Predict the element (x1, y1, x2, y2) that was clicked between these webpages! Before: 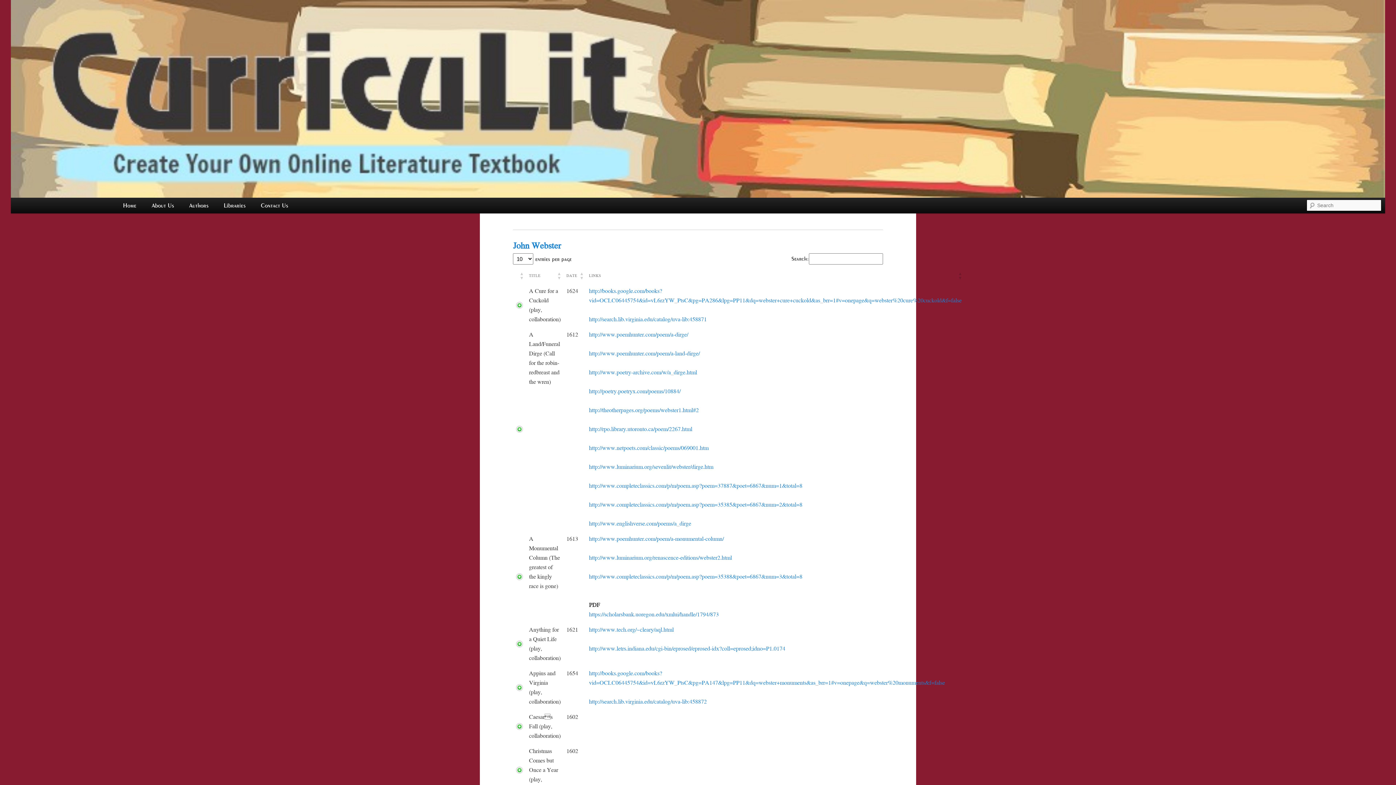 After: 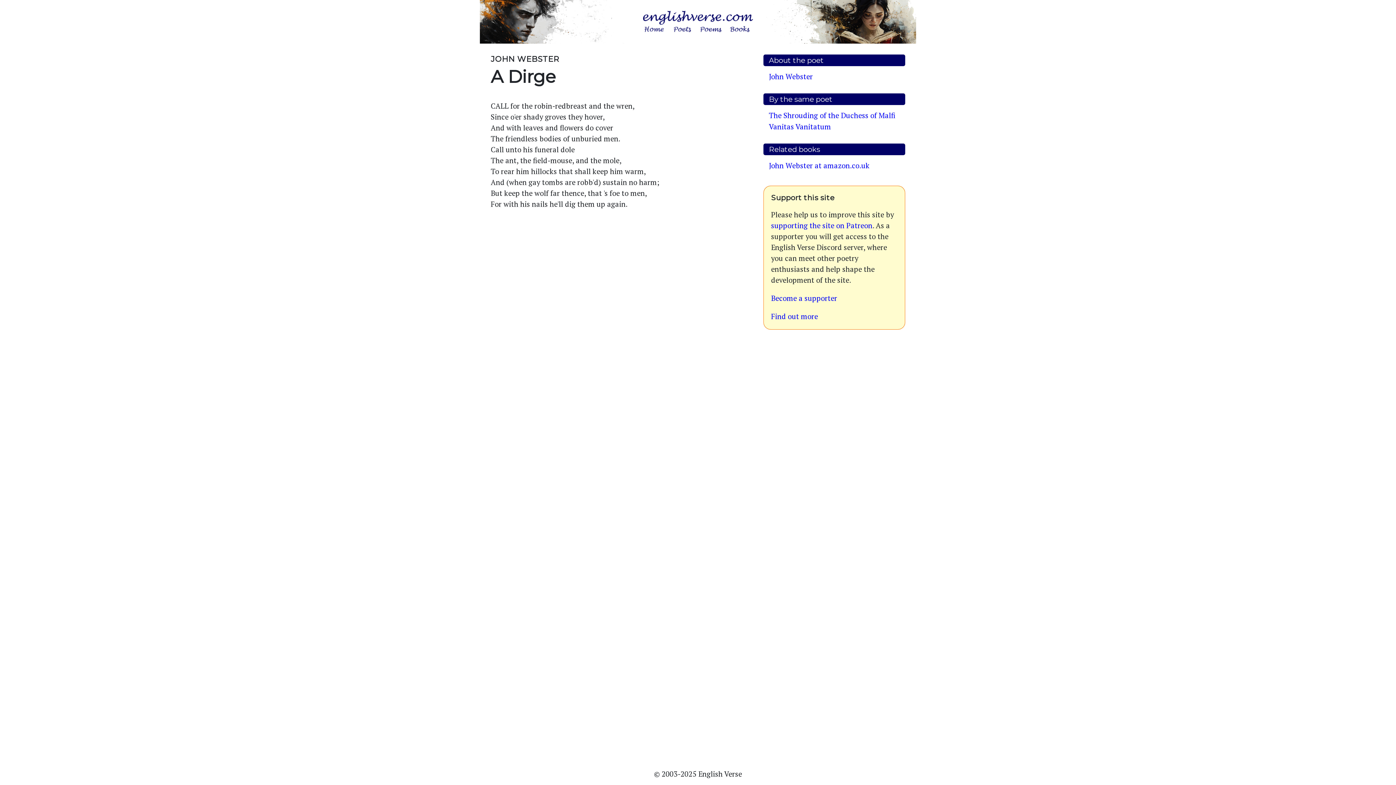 Action: bbox: (589, 521, 691, 526) label: http://www.englishverse.com/poems/a_dirge